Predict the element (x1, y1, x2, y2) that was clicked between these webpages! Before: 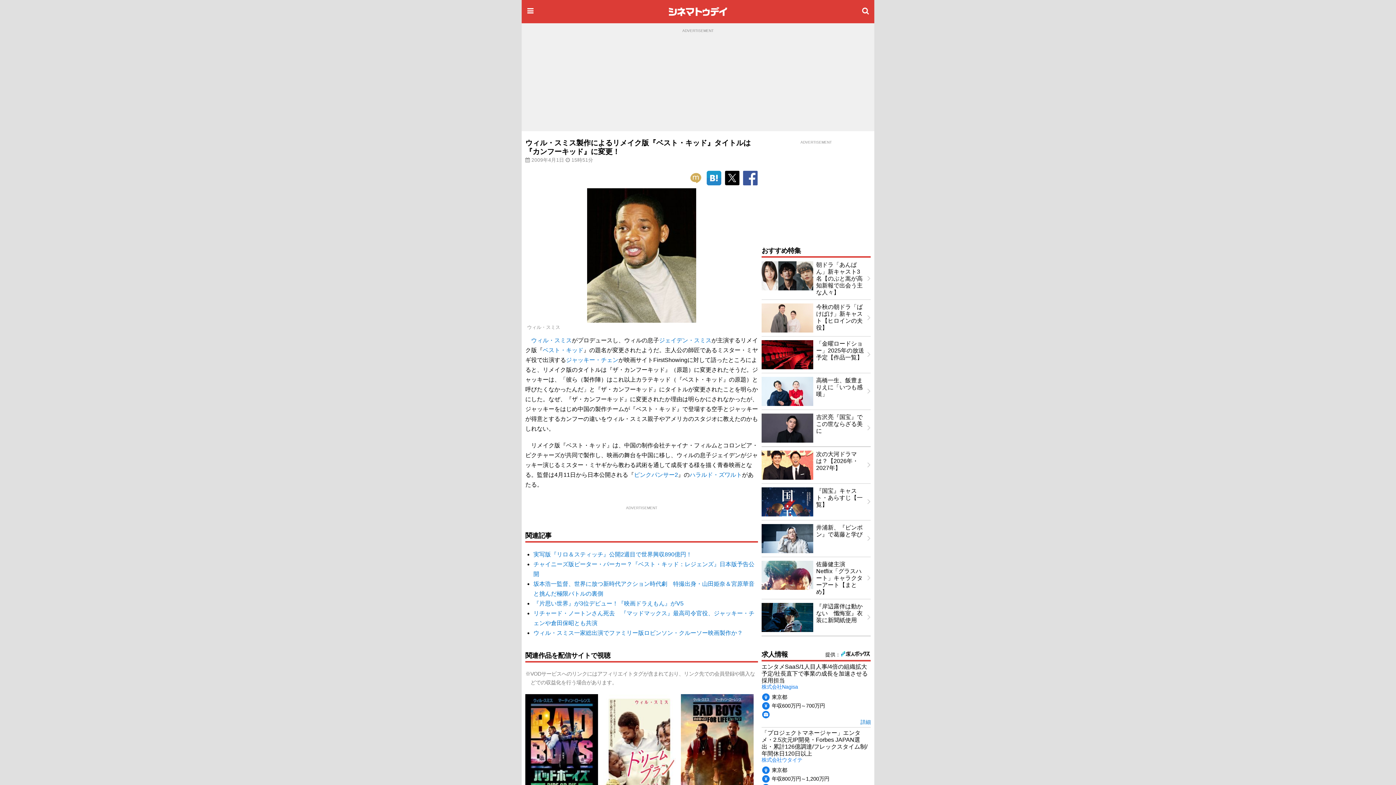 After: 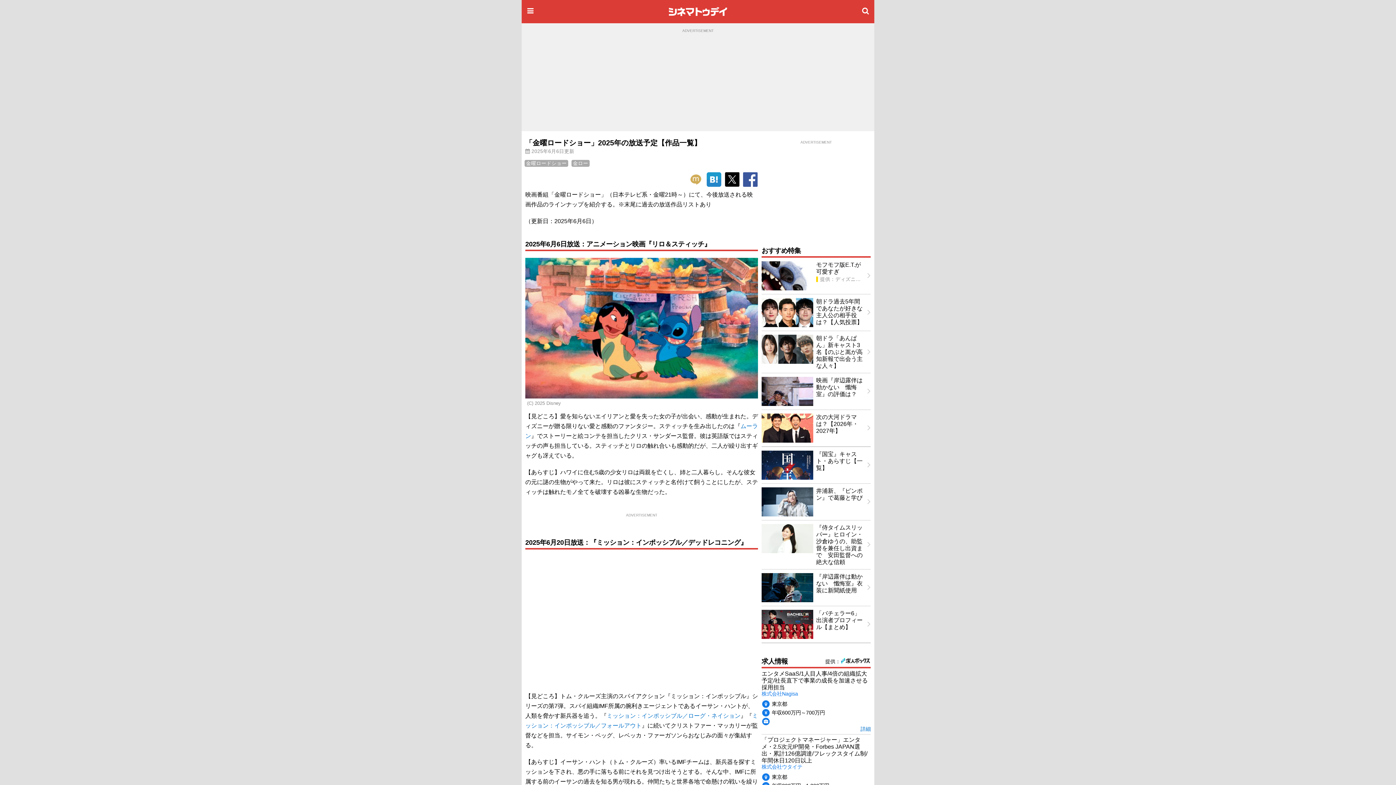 Action: label: 「金曜ロードショー」2025年の放送予定【作品一覧】 bbox: (758, 336, 874, 373)